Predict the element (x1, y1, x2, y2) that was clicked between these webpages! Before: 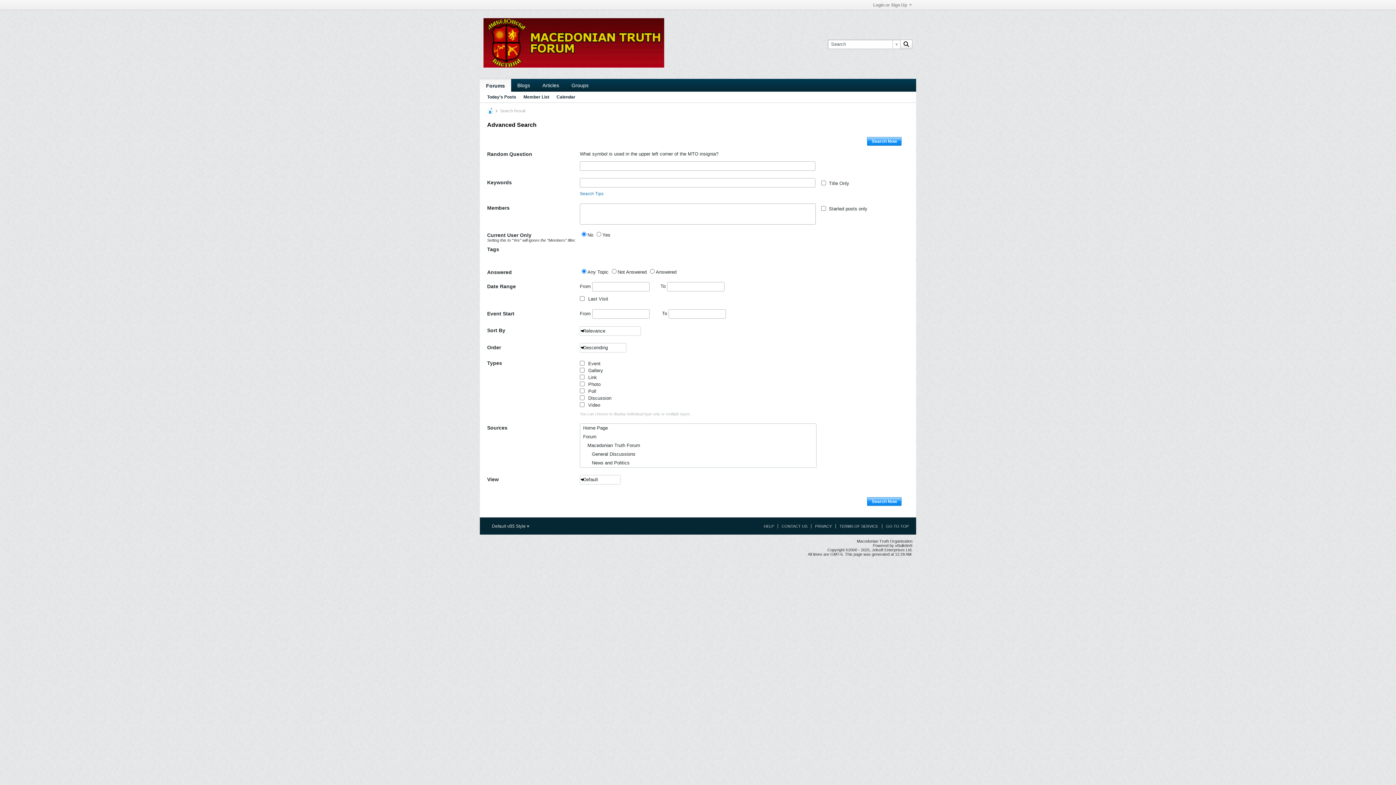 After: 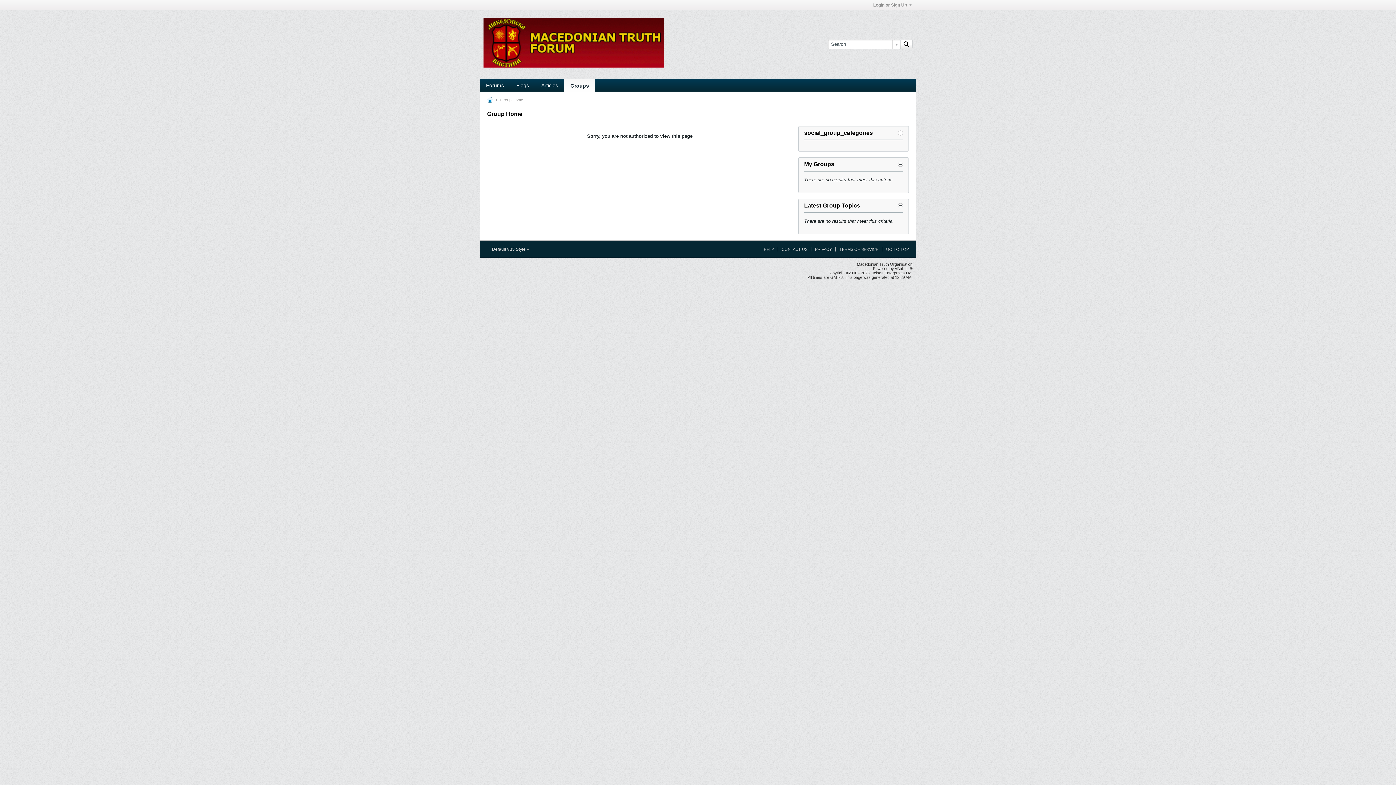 Action: label: Groups bbox: (565, 78, 594, 91)